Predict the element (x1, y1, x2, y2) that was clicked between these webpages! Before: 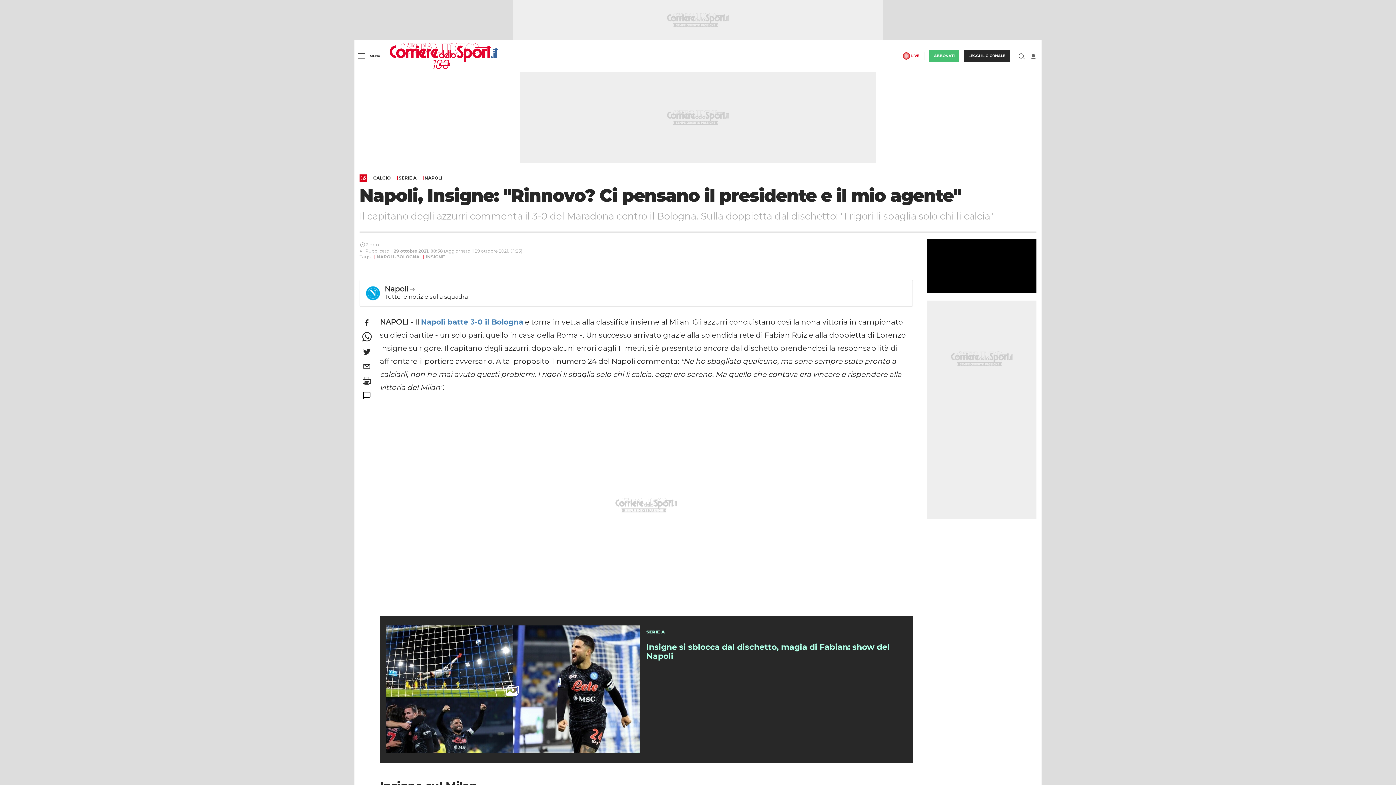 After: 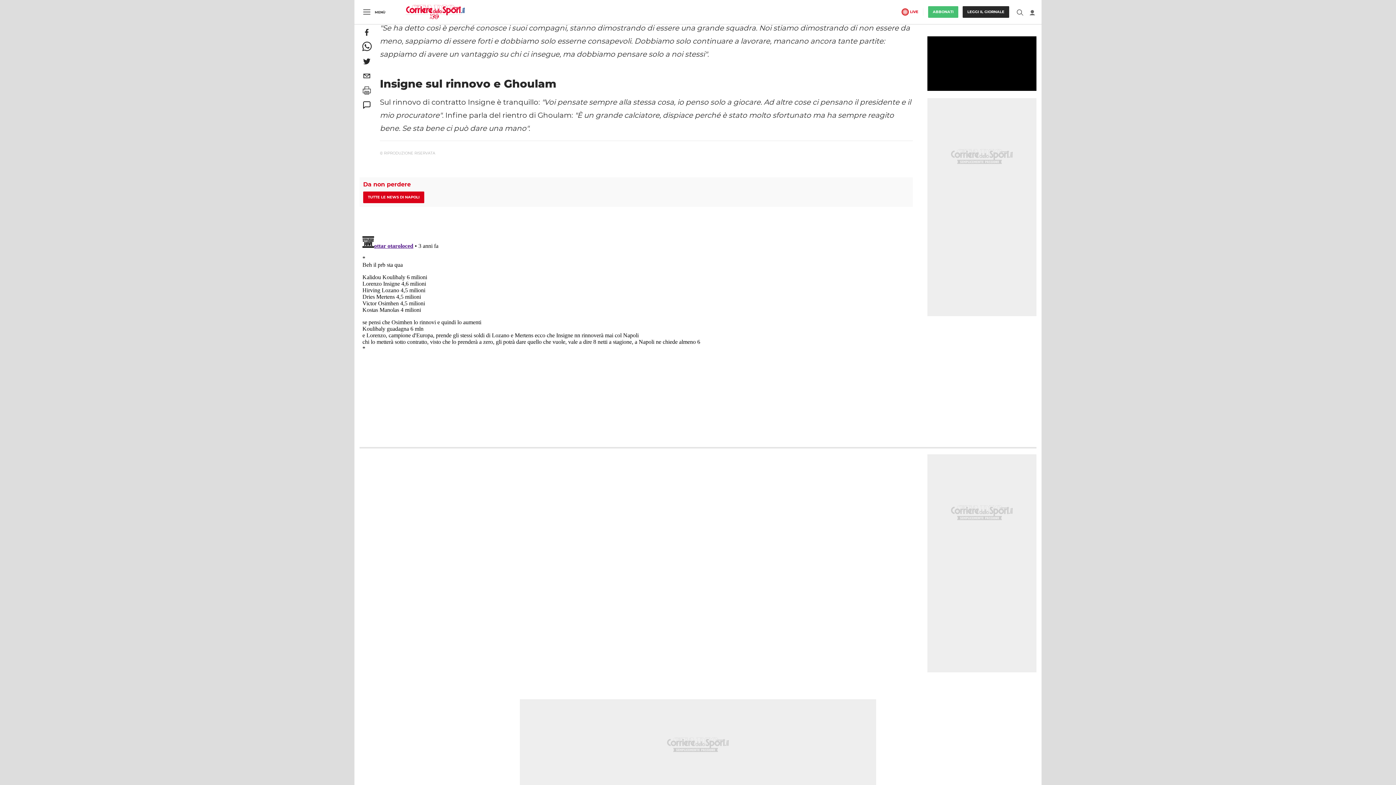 Action: bbox: (359, 388, 374, 402)